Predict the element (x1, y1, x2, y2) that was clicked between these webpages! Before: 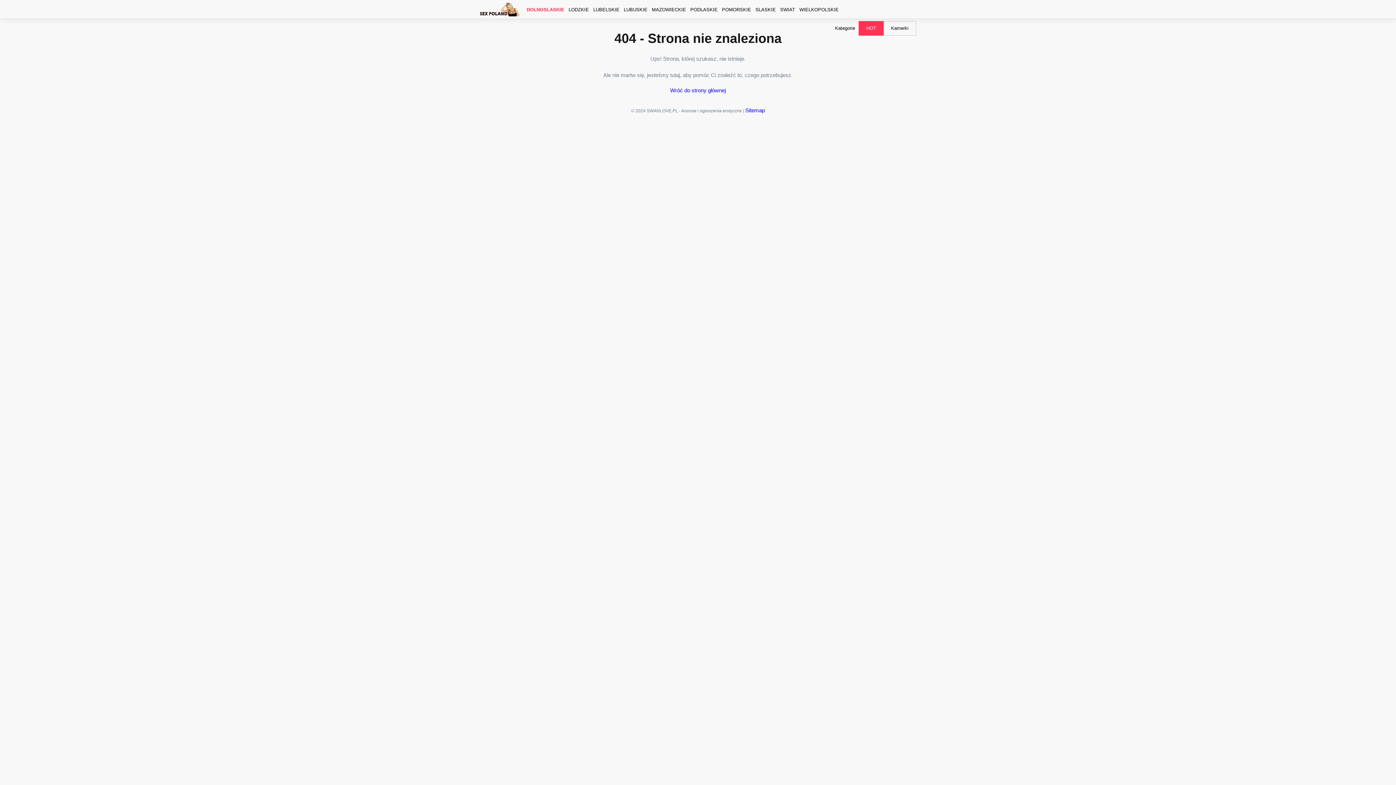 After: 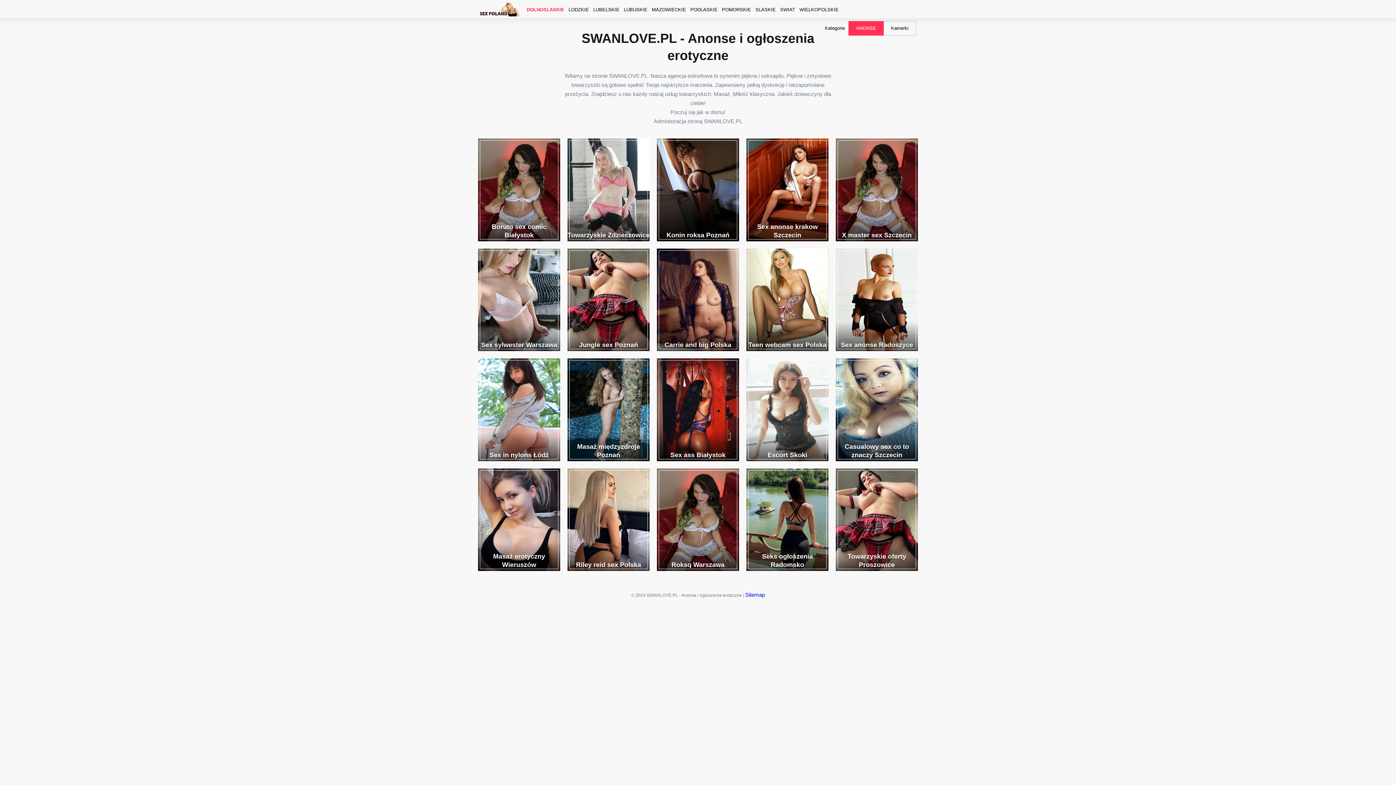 Action: bbox: (480, 2, 520, 16)